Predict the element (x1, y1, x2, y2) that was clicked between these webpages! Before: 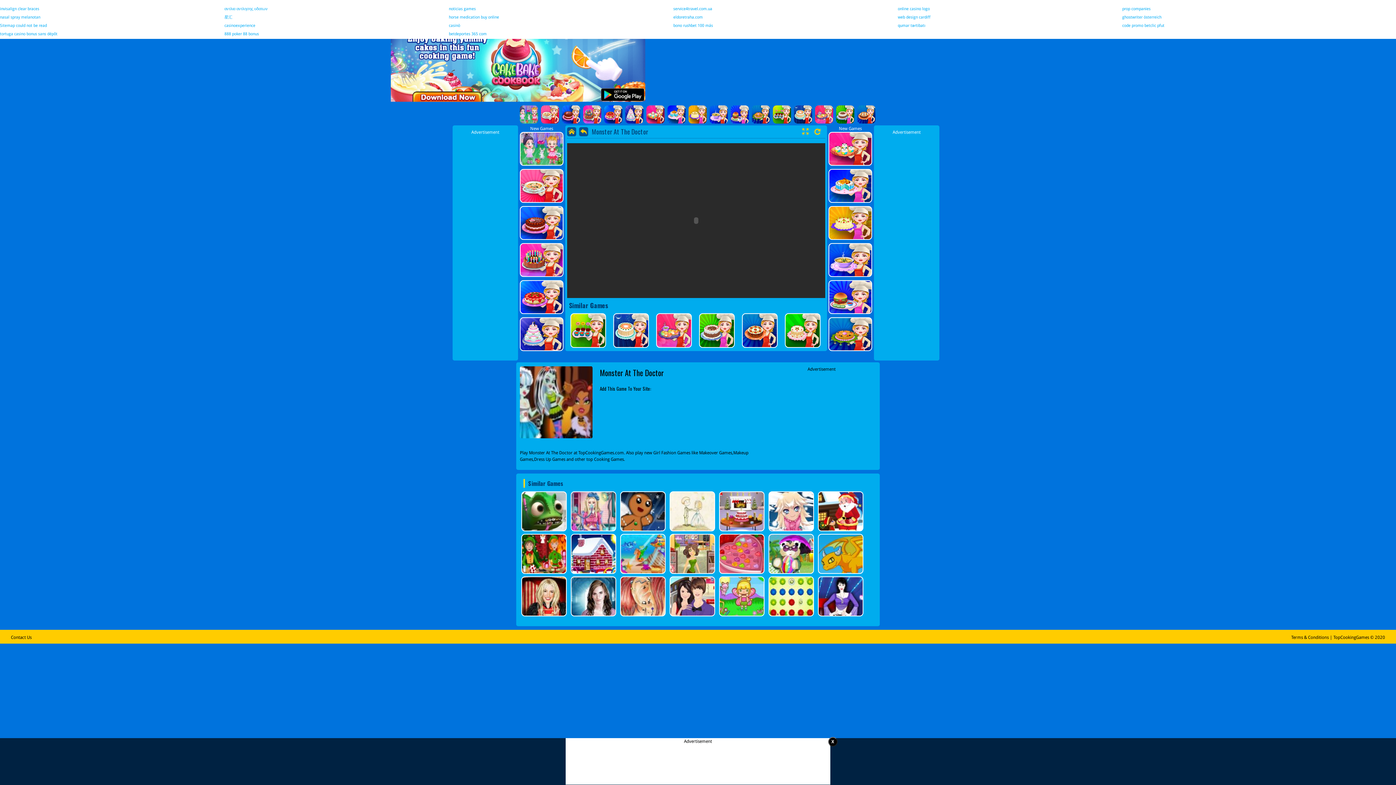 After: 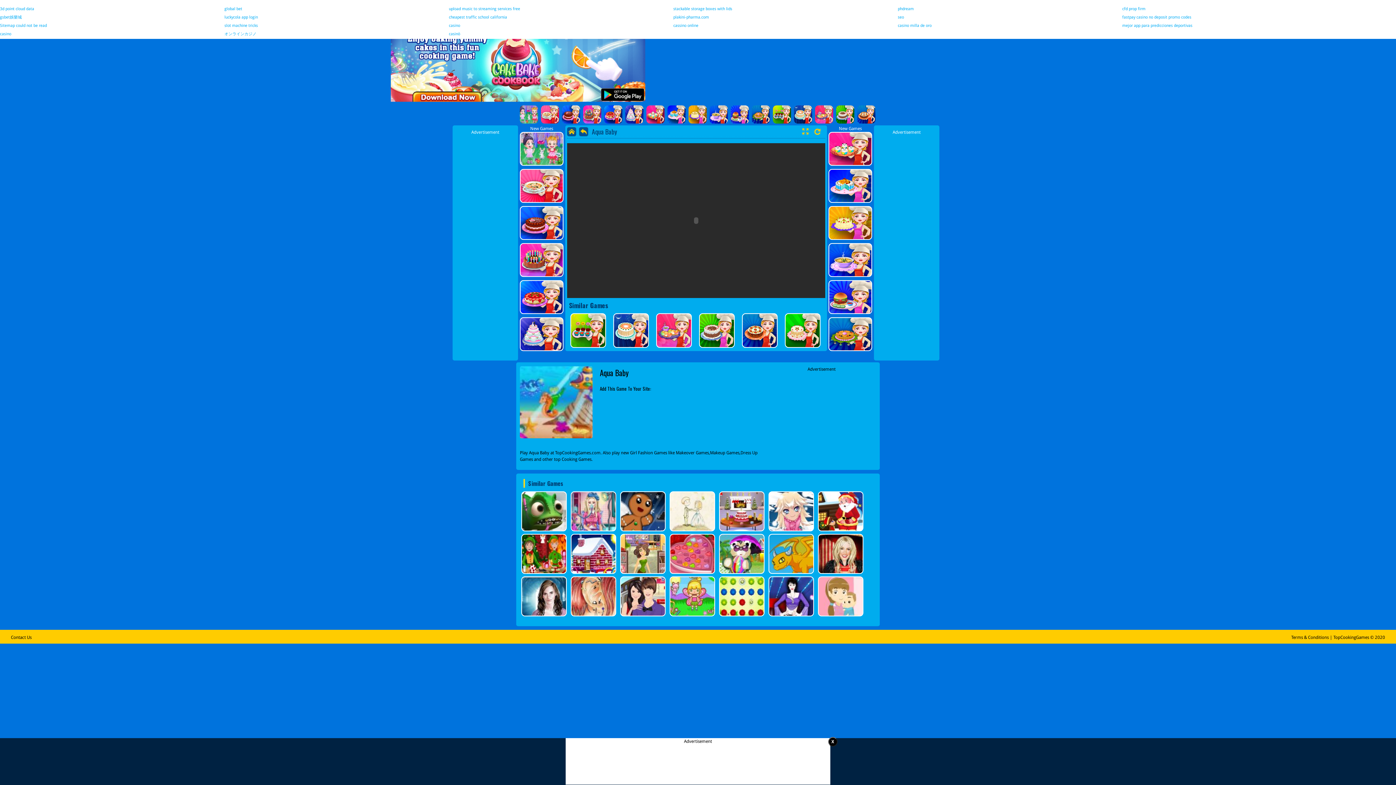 Action: bbox: (618, 534, 667, 574)